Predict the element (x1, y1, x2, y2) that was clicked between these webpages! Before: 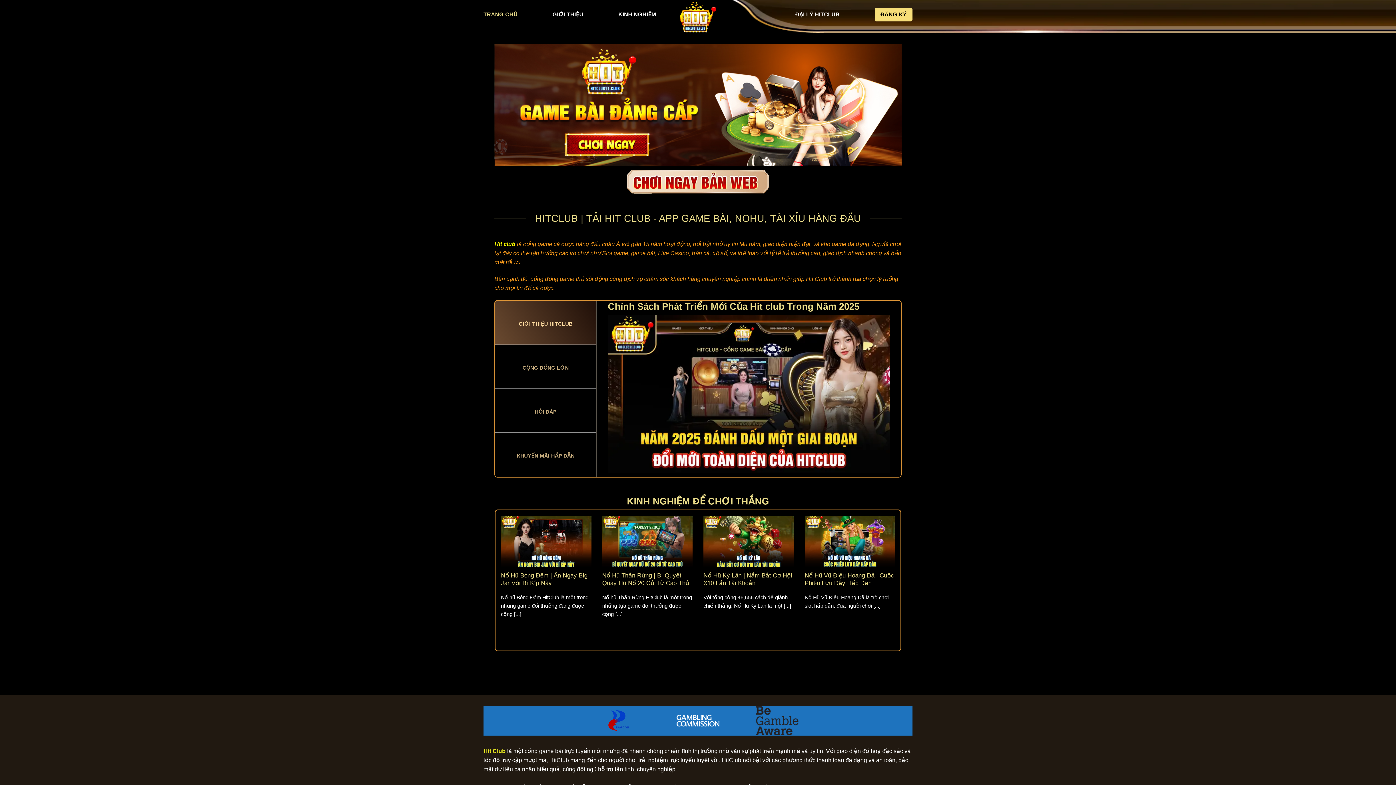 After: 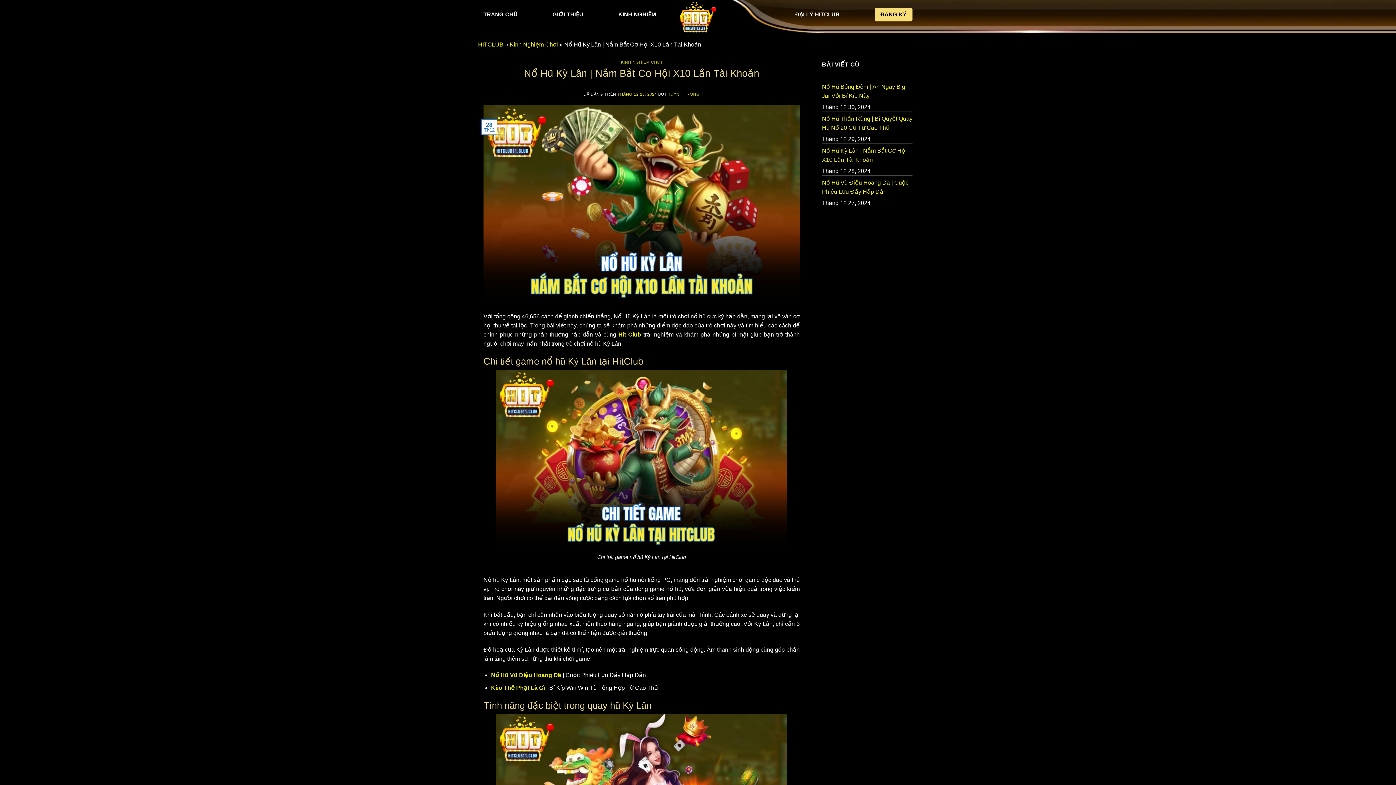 Action: label: Nổ Hũ Kỳ Lân | Nắm Bắt Cơ Hội X10 Lần Tài Khoản bbox: (703, 571, 794, 587)